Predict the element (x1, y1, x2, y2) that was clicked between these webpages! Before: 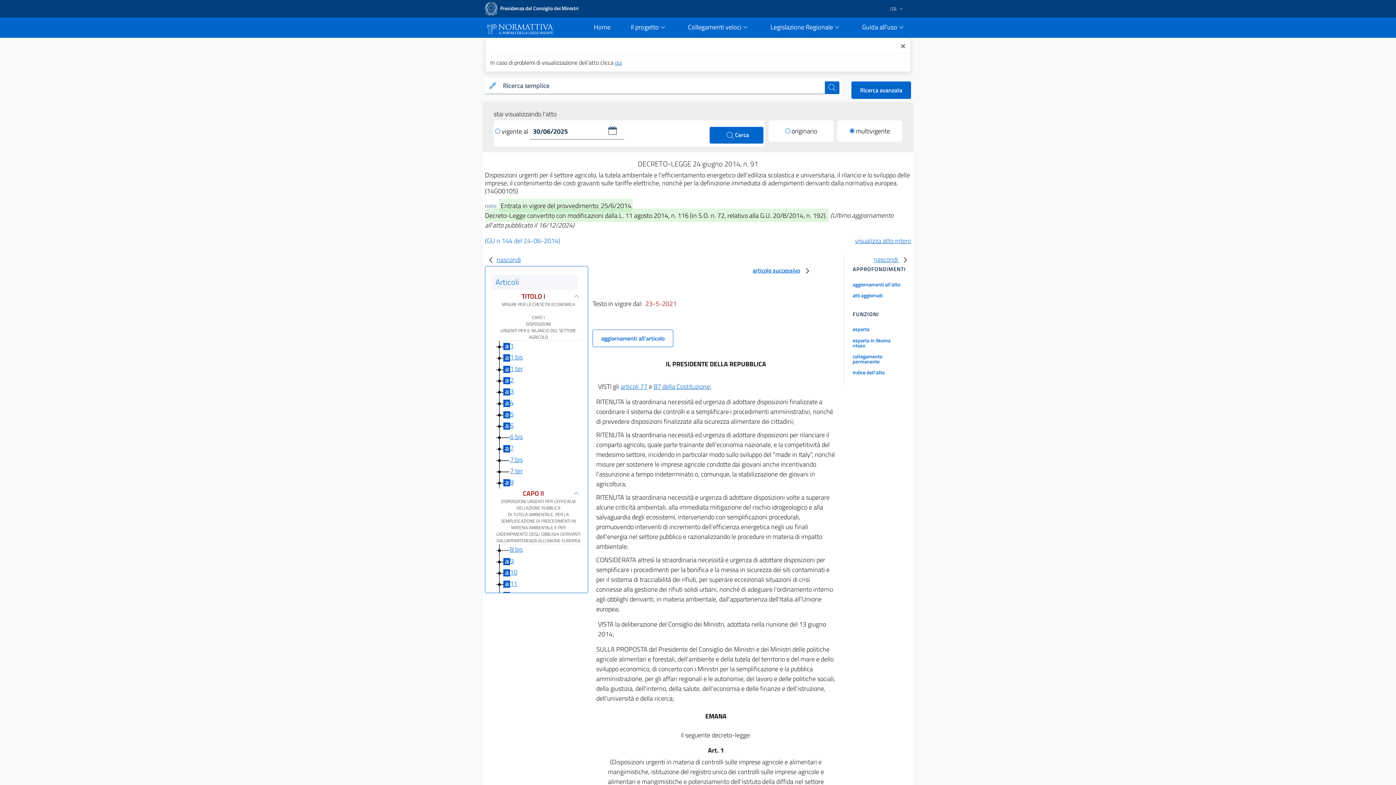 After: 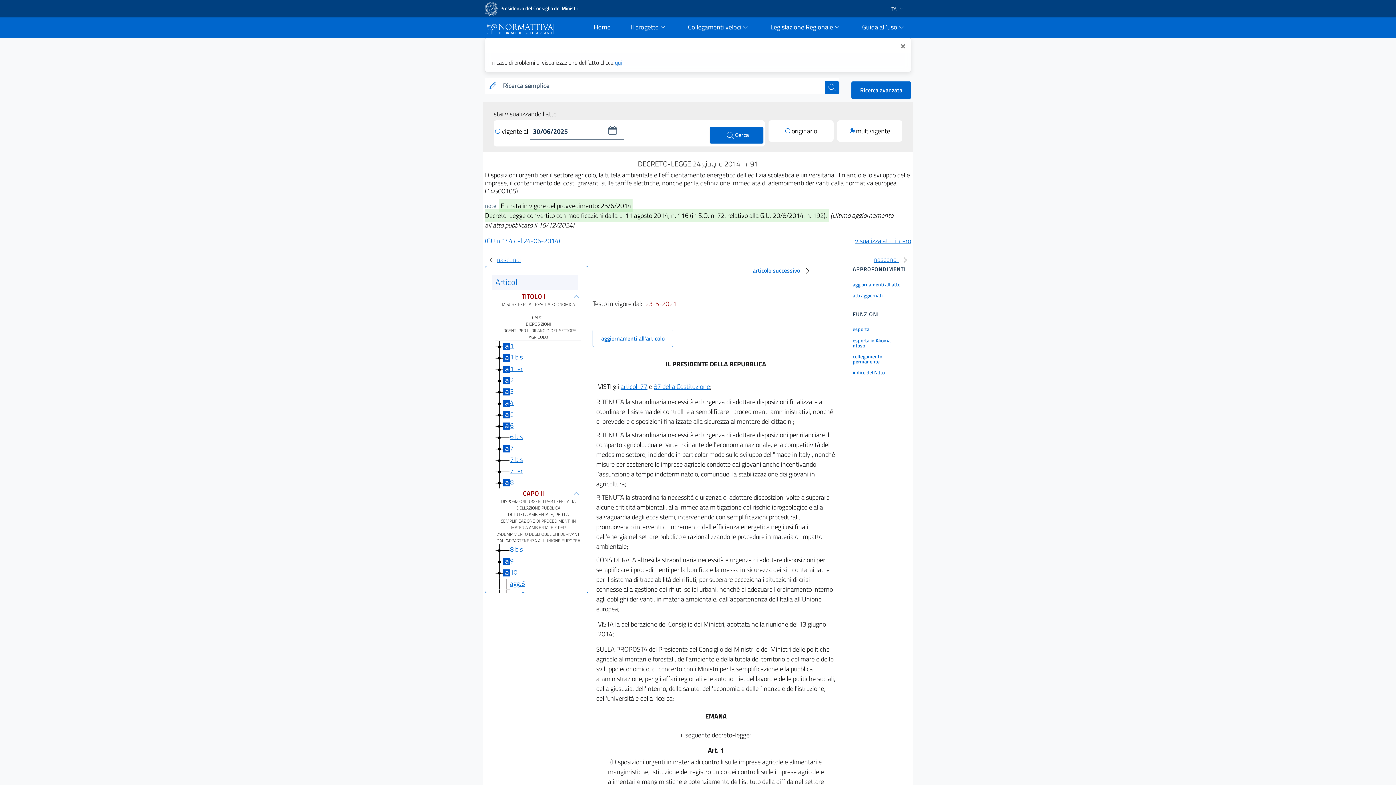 Action: bbox: (495, 567, 510, 577)